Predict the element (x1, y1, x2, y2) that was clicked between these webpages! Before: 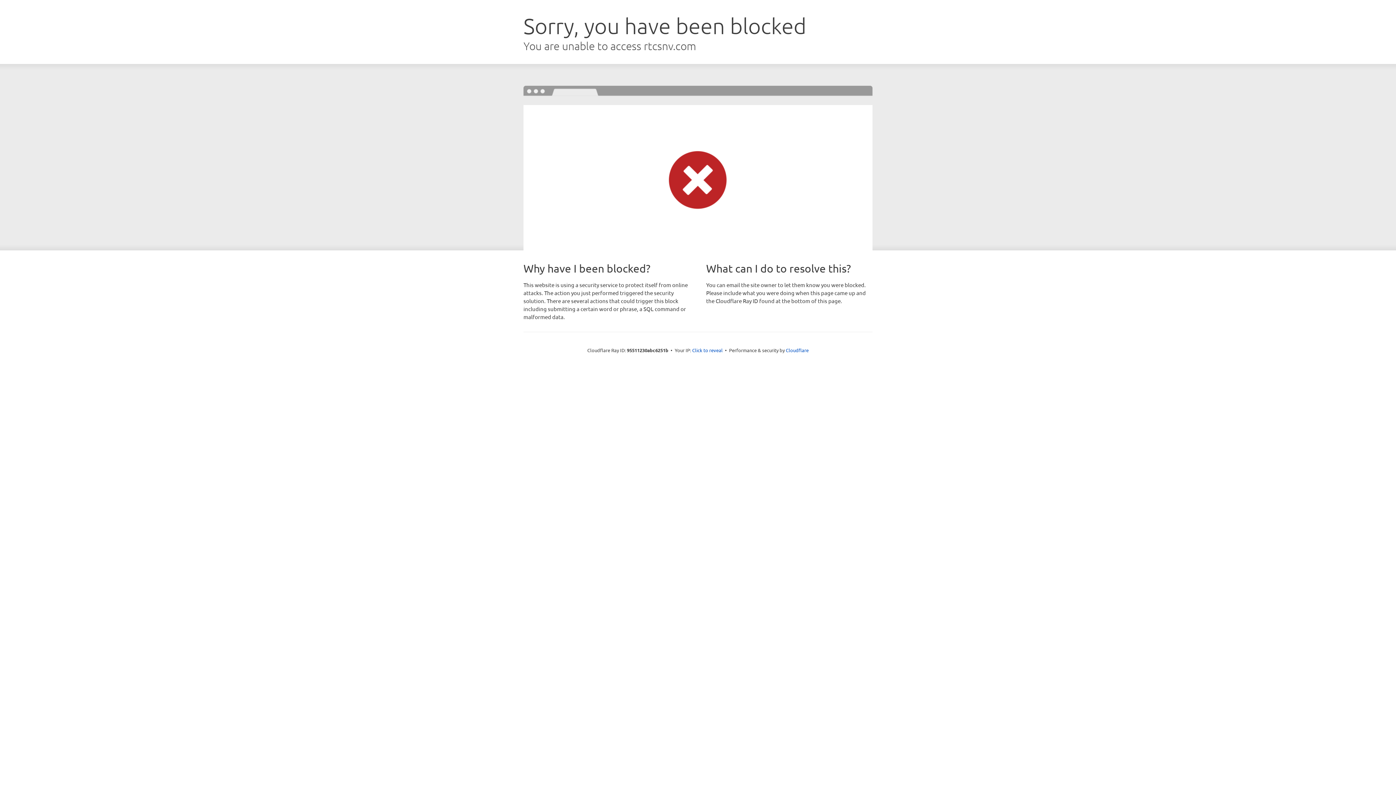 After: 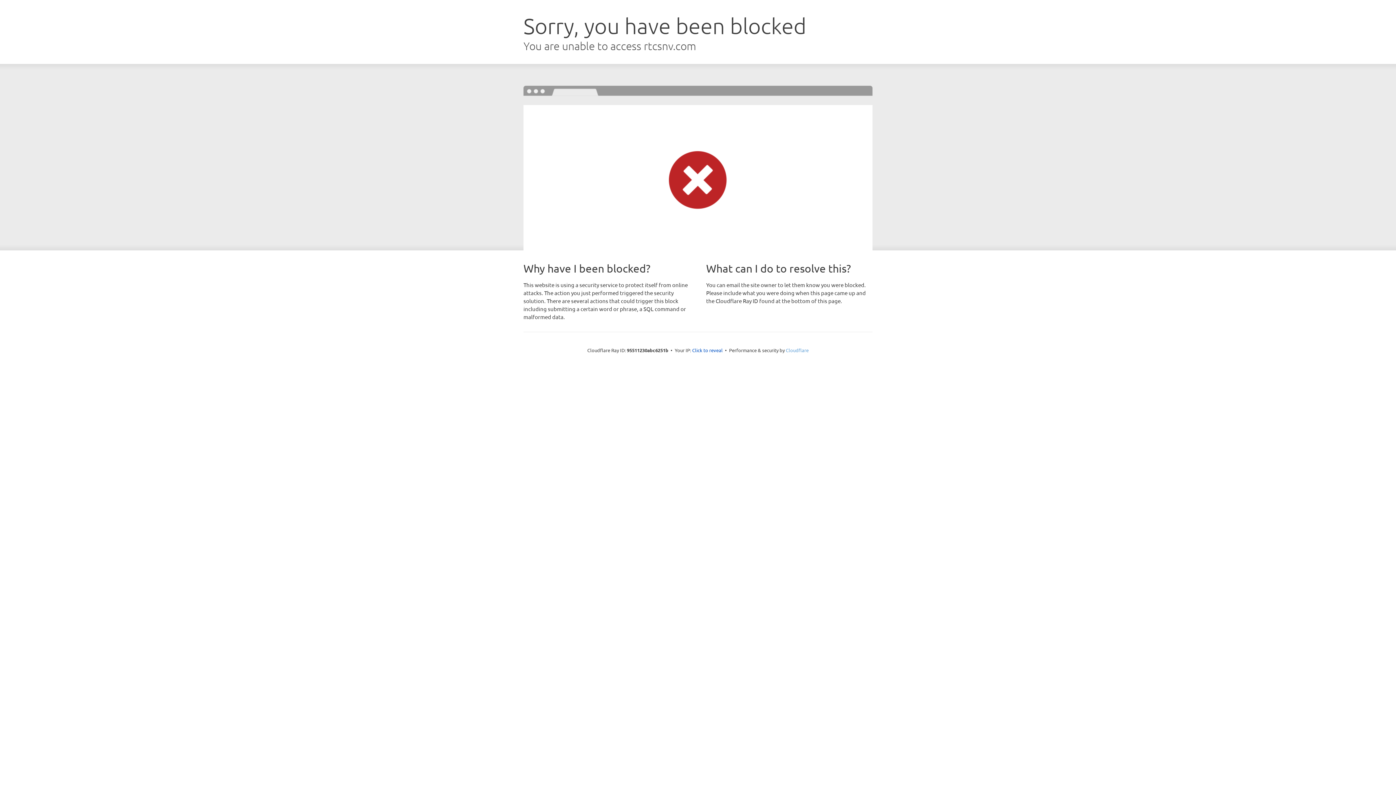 Action: bbox: (786, 347, 808, 353) label: Cloudflare